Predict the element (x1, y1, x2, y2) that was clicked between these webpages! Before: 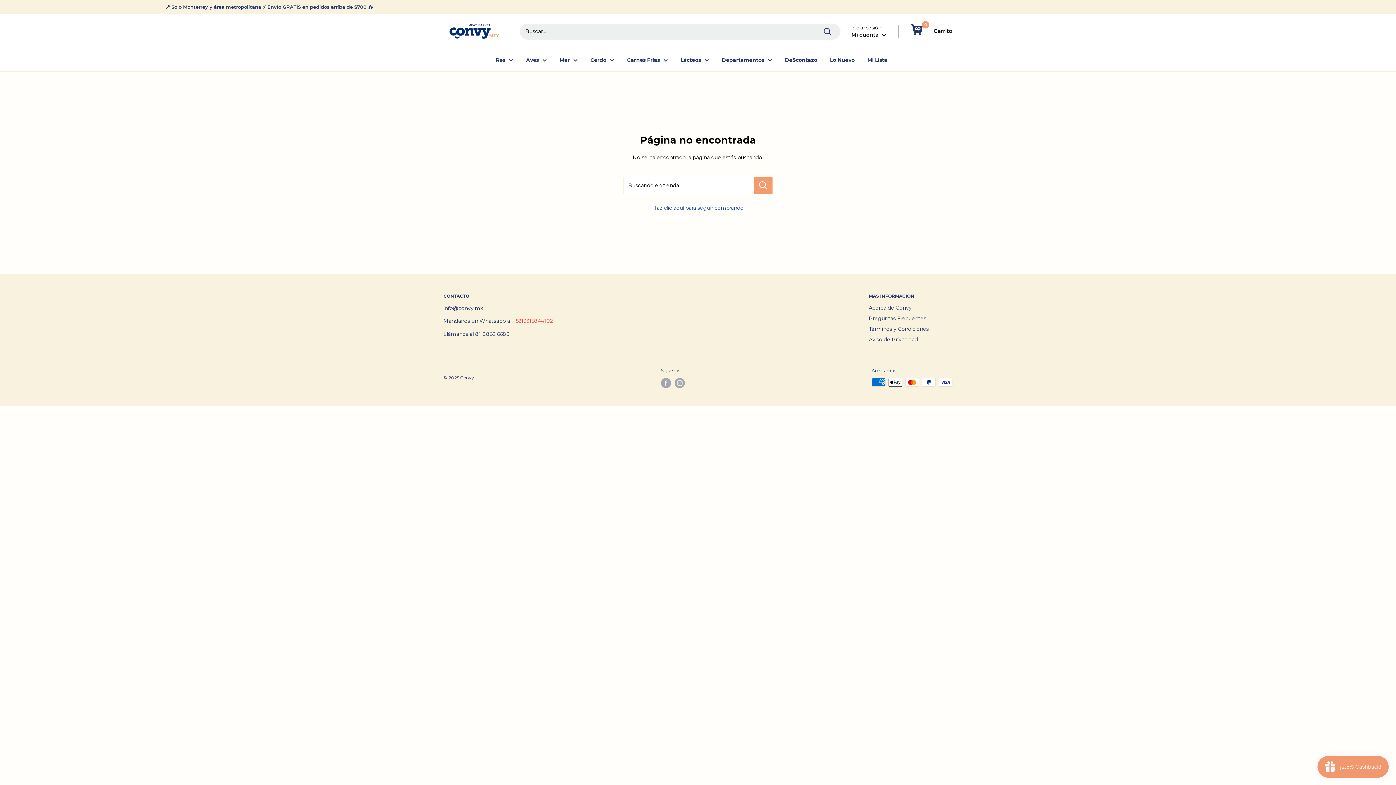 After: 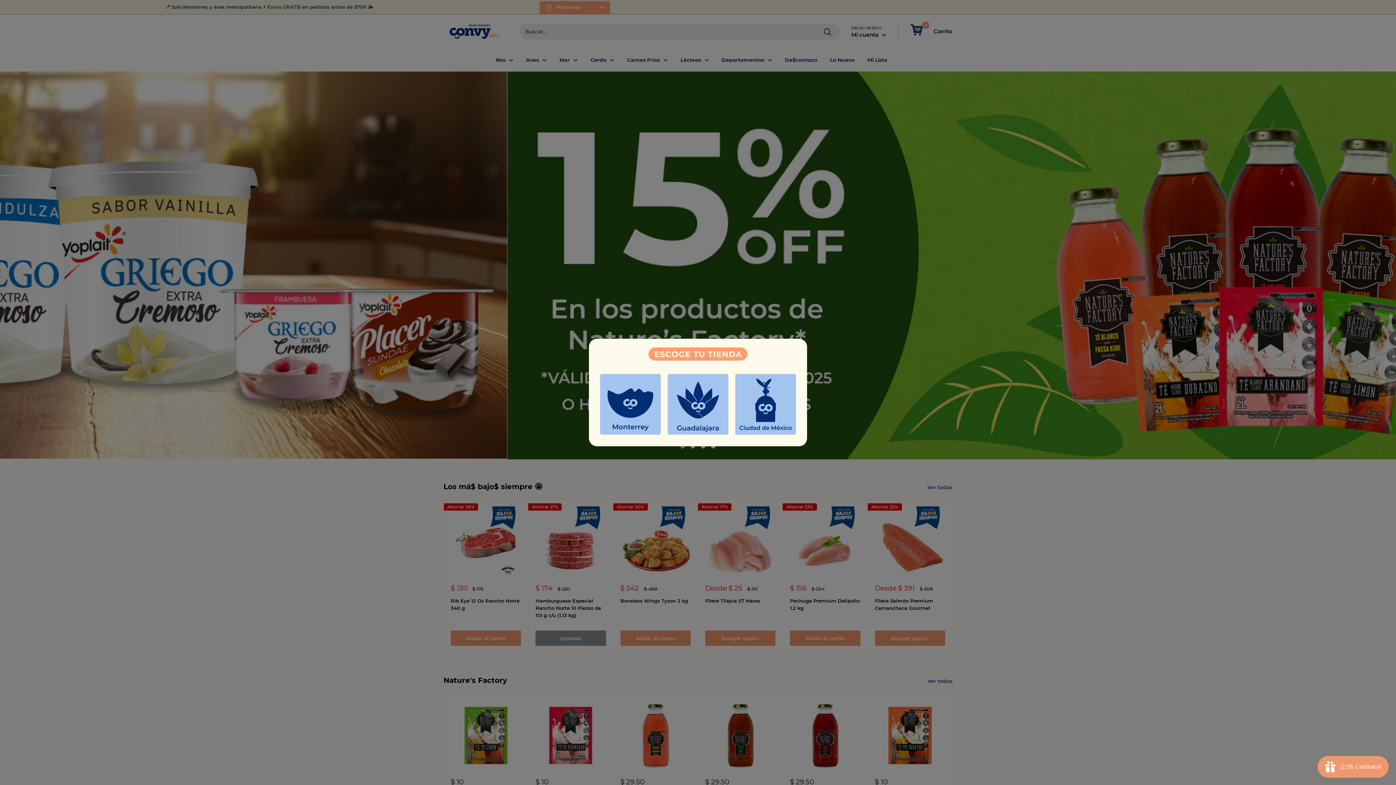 Action: label: Haz clic aquí para seguir comprando bbox: (652, 204, 743, 211)